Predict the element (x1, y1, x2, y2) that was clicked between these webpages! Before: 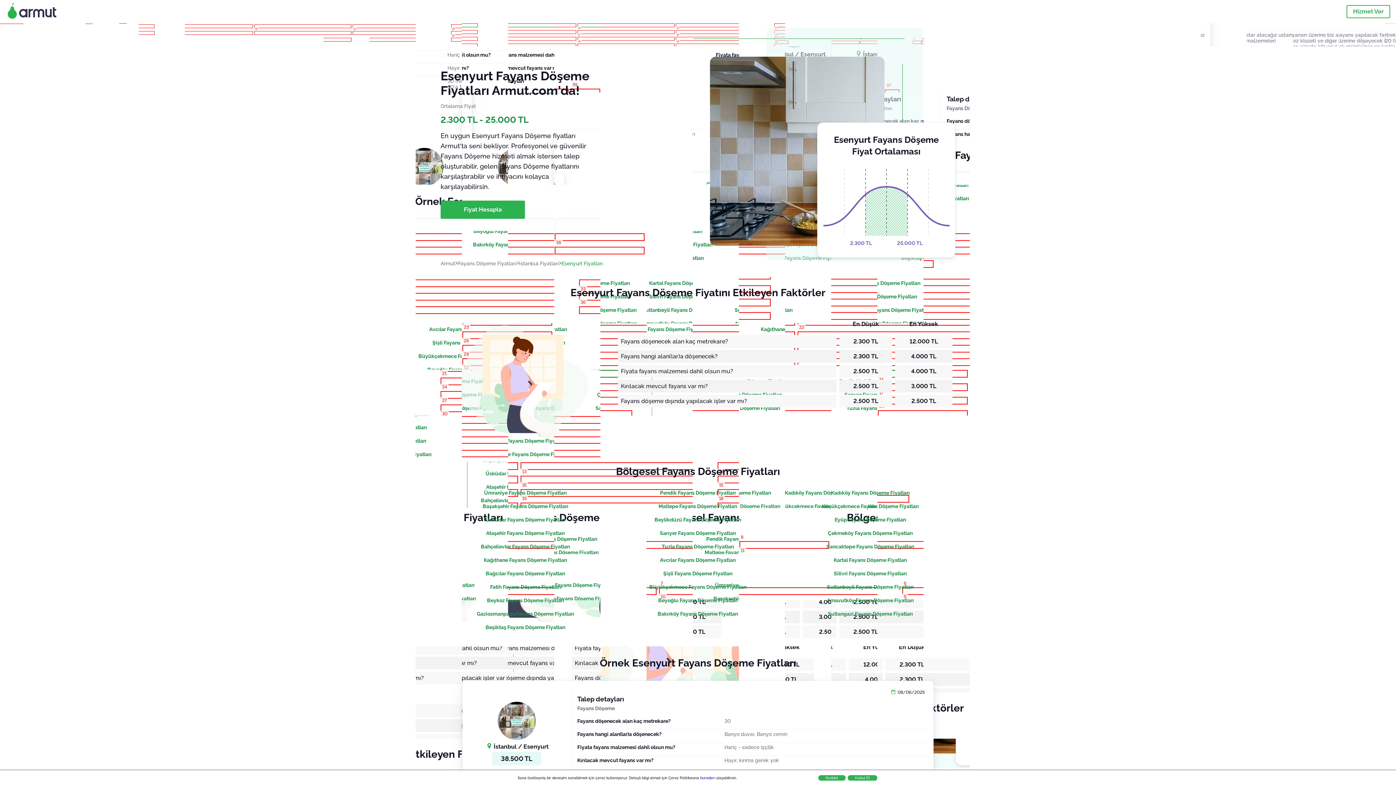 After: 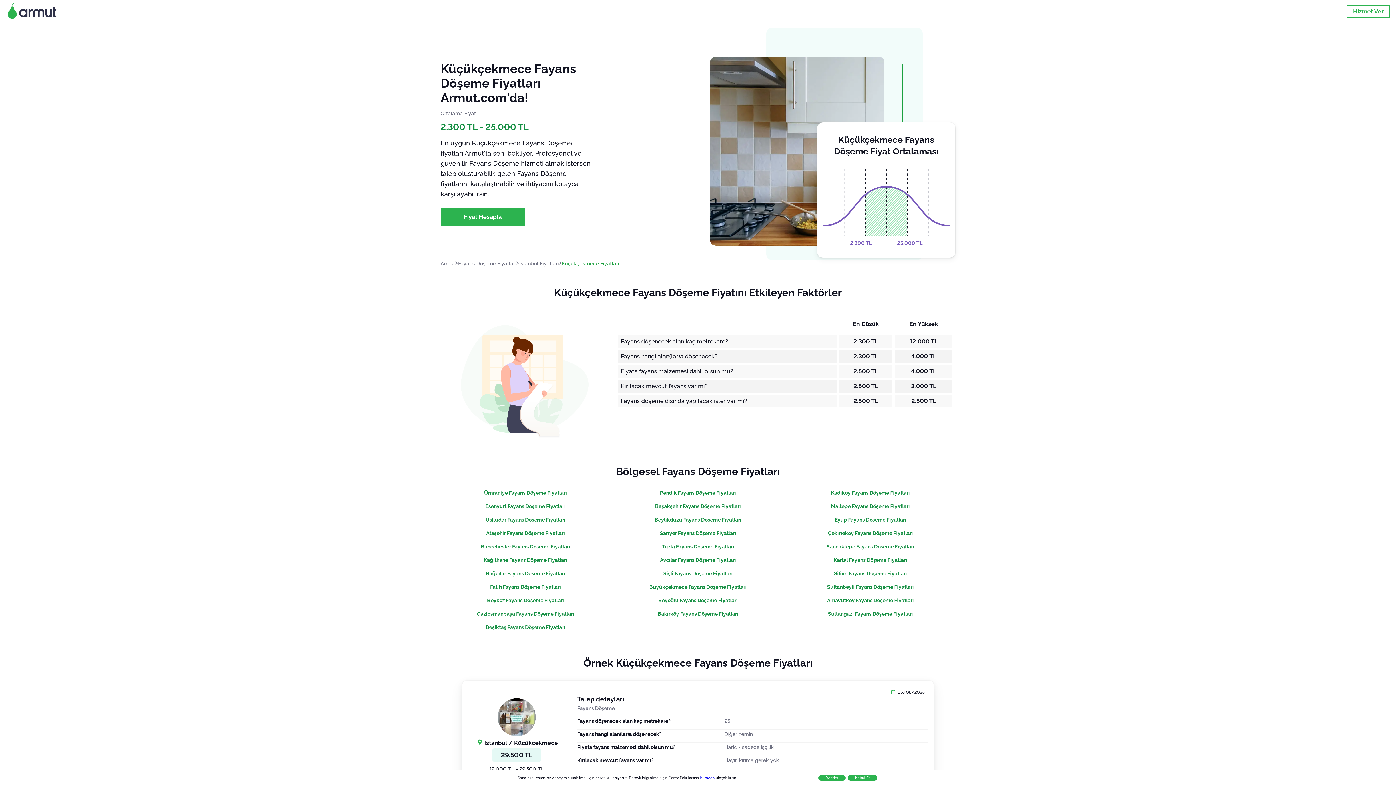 Action: bbox: (785, 502, 955, 510) label: Küçükçekmece Fayans Döşeme Fiyatları